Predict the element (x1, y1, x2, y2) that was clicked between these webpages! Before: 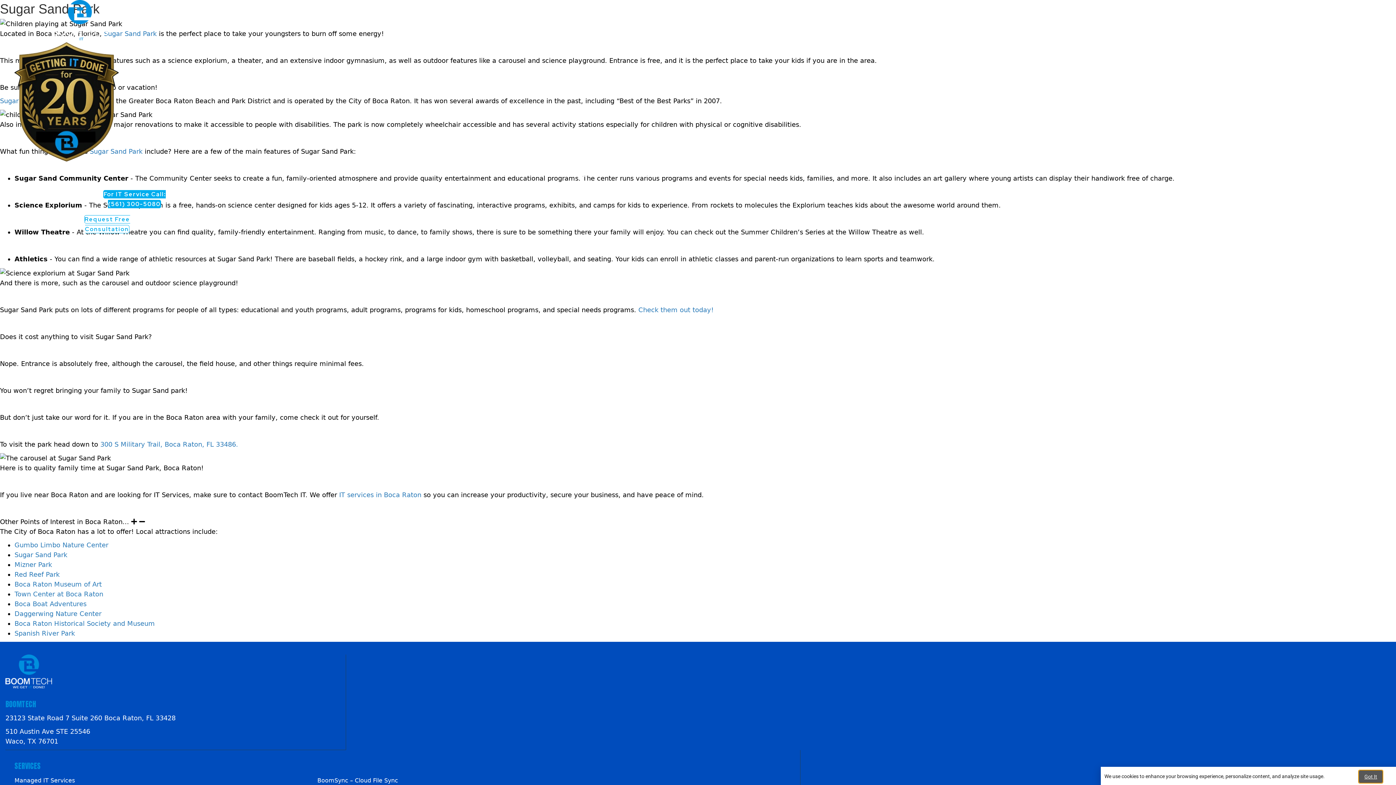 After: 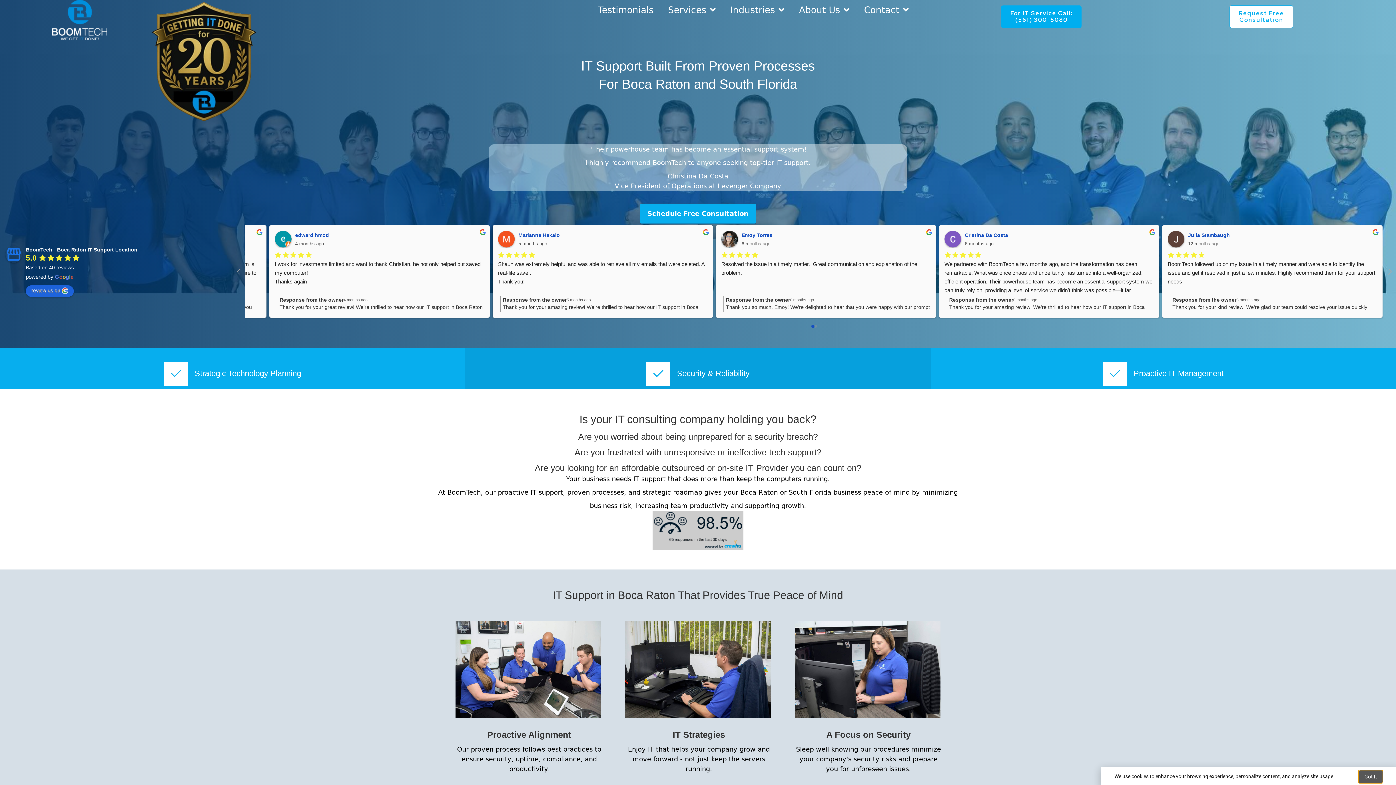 Action: bbox: (5, 654, 52, 688)